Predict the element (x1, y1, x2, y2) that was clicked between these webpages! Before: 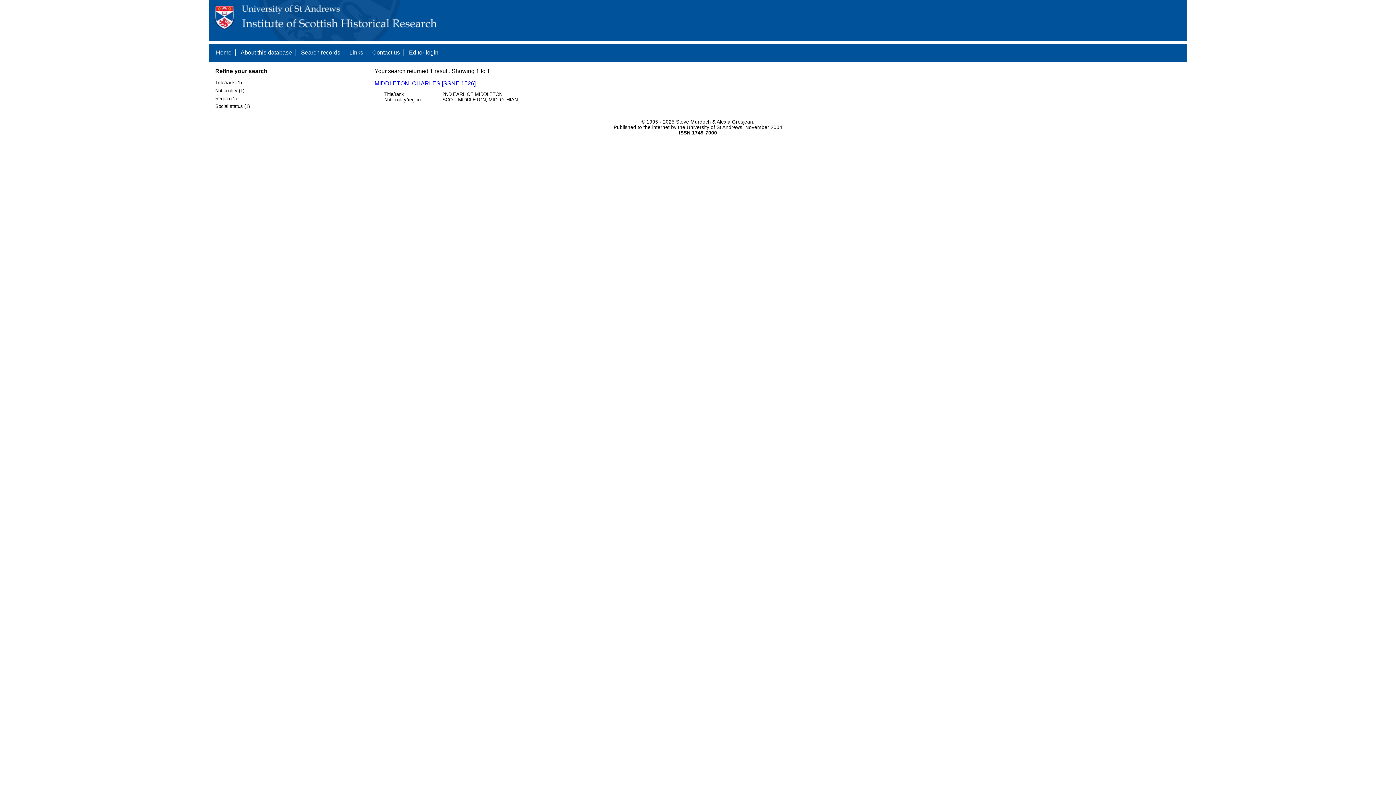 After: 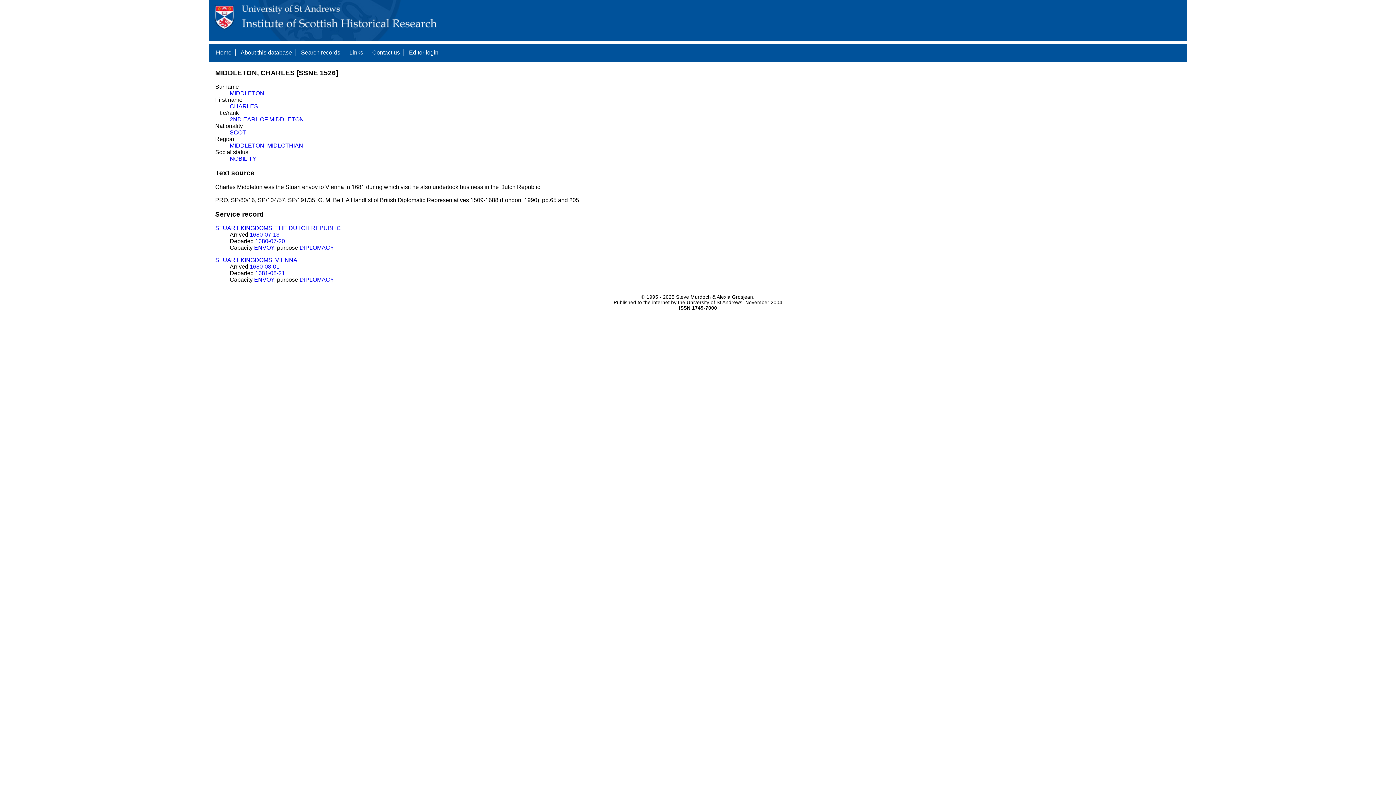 Action: bbox: (374, 80, 475, 86) label: MIDDLETON, CHARLES [SSNE 1526]